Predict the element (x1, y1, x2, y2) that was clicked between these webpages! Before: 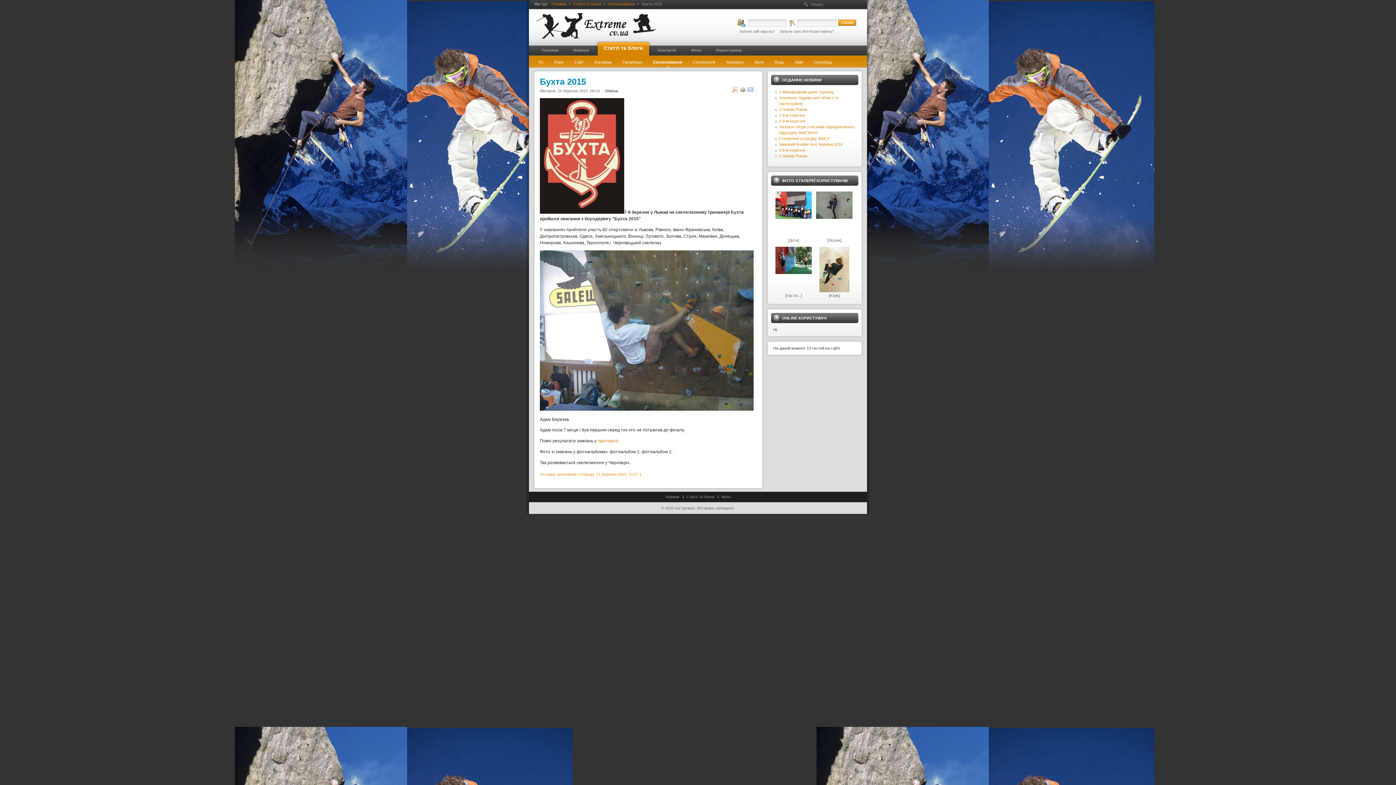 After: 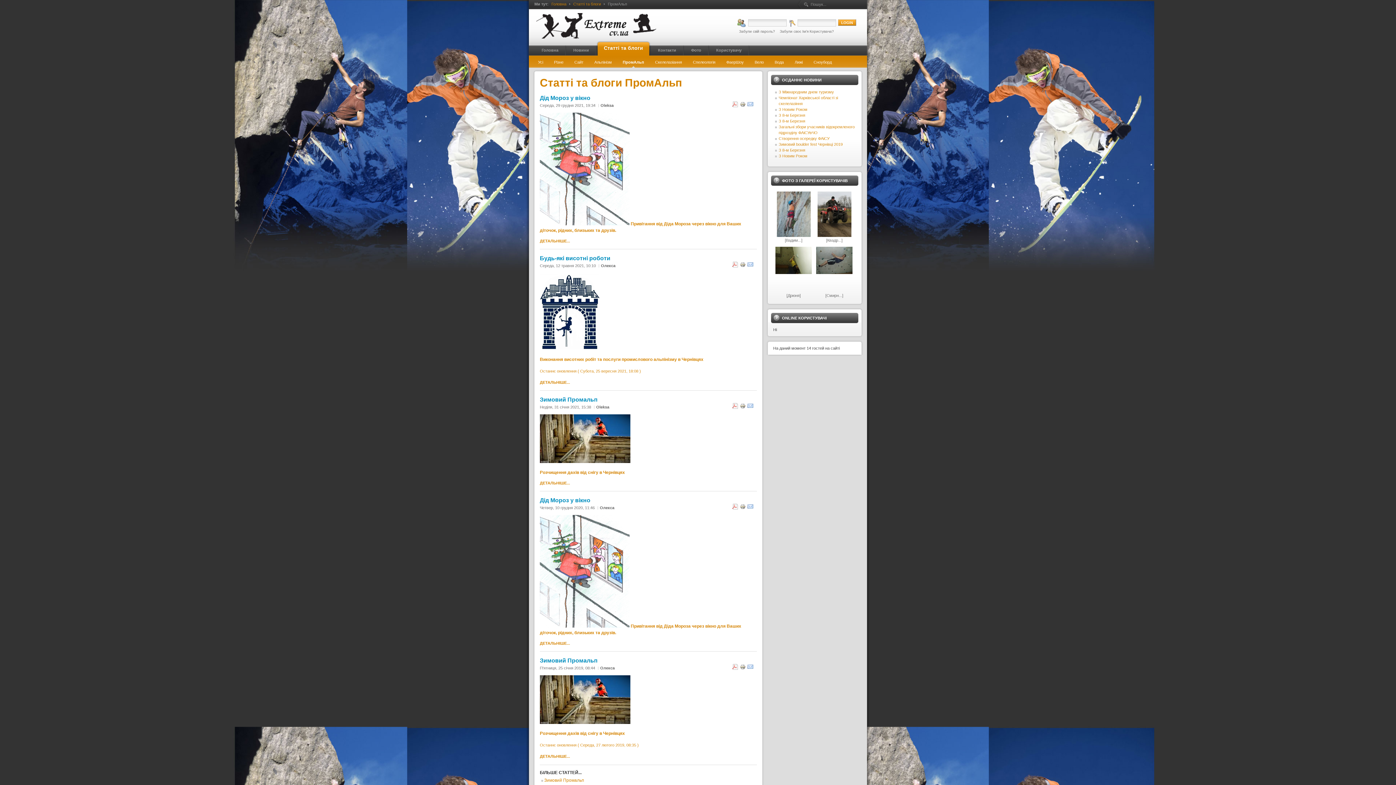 Action: label: ПромАльп bbox: (617, 56, 647, 67)